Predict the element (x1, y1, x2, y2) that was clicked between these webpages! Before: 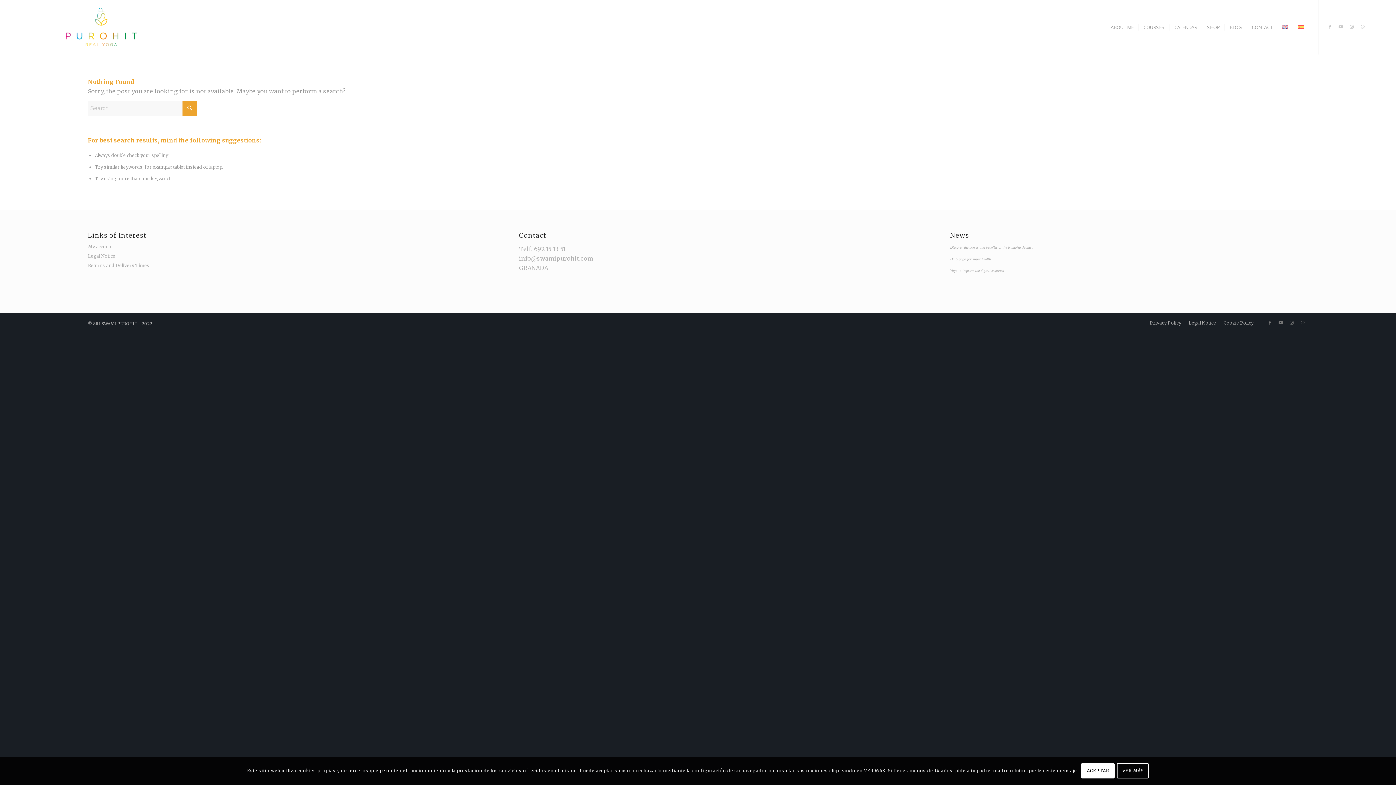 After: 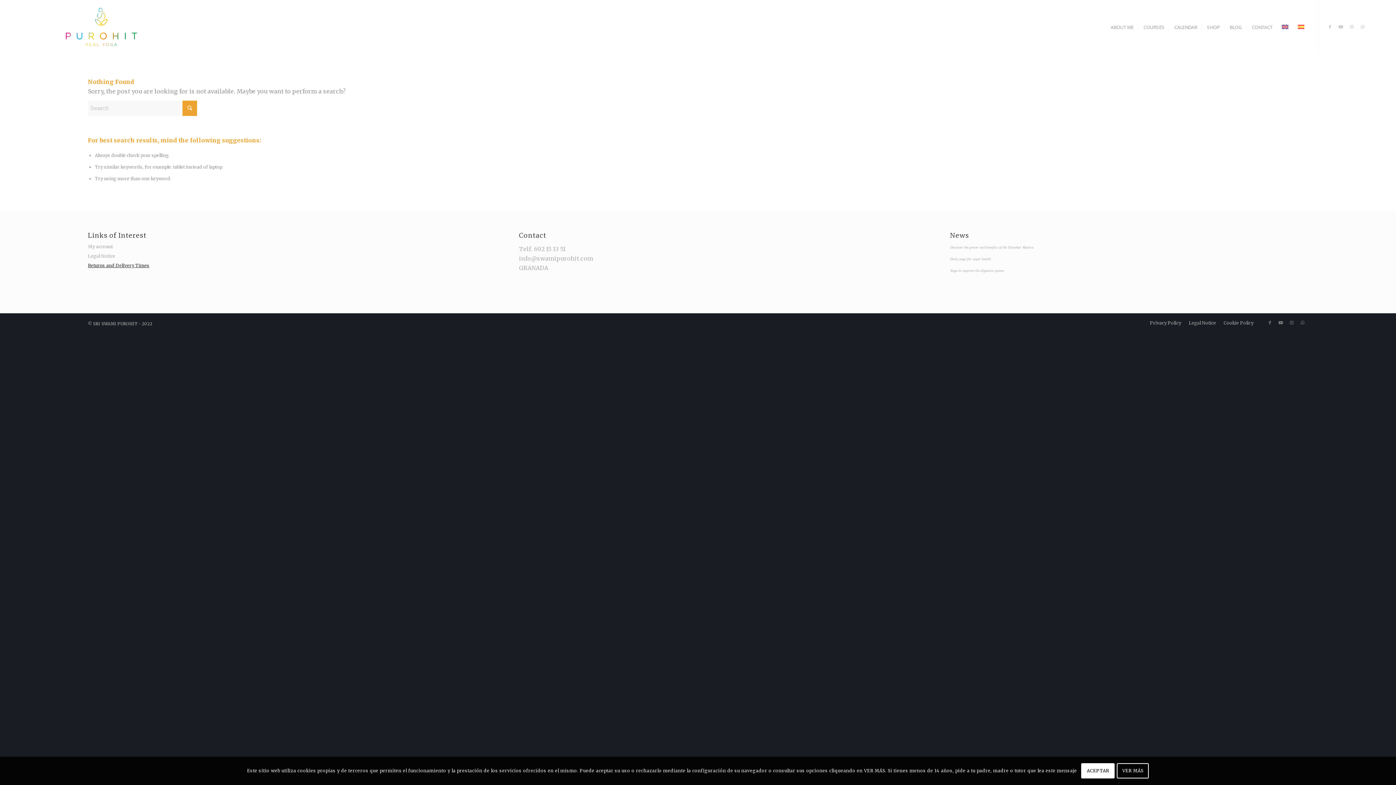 Action: label: Returns and Delivery Times bbox: (88, 263, 149, 268)